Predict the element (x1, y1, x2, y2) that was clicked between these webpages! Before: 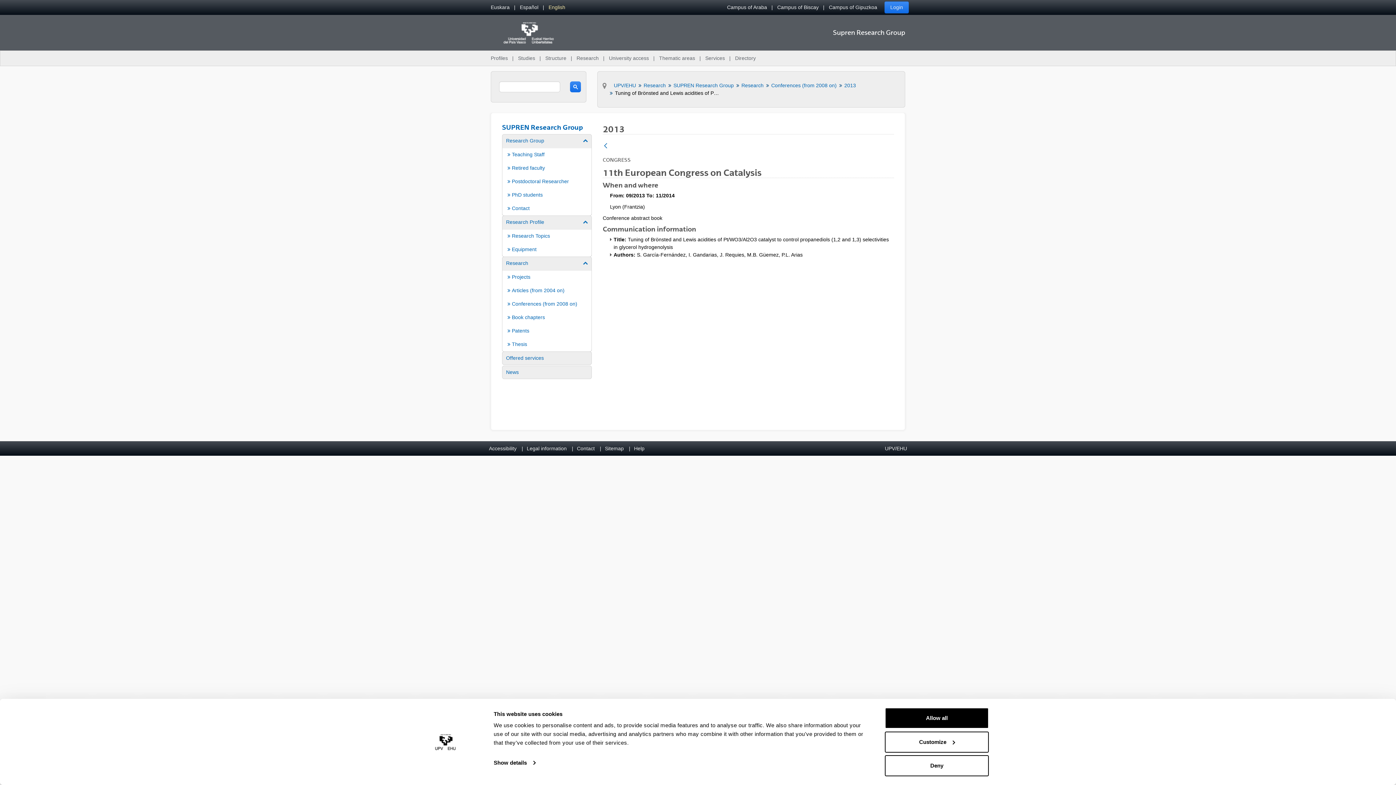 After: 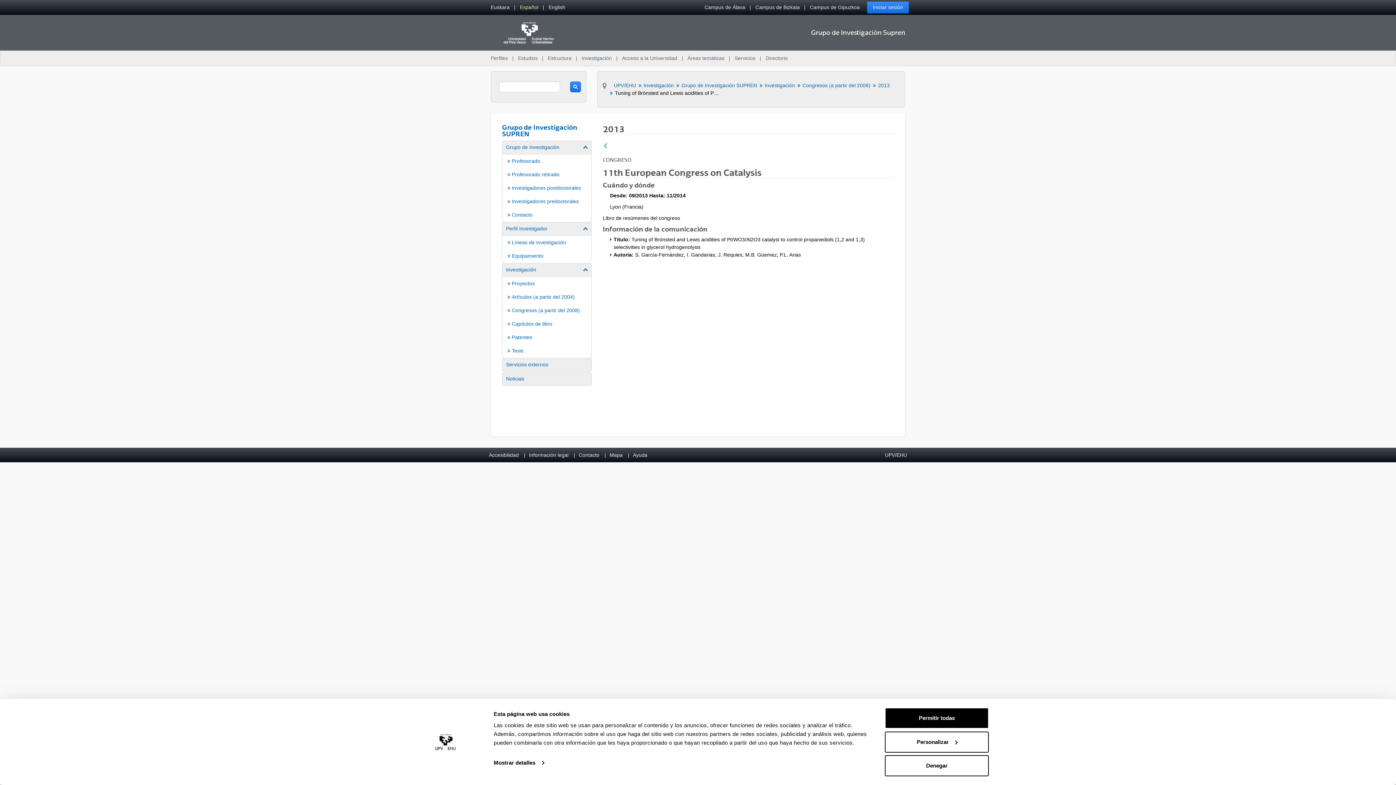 Action: bbox: (516, 0, 542, 14) label: Español